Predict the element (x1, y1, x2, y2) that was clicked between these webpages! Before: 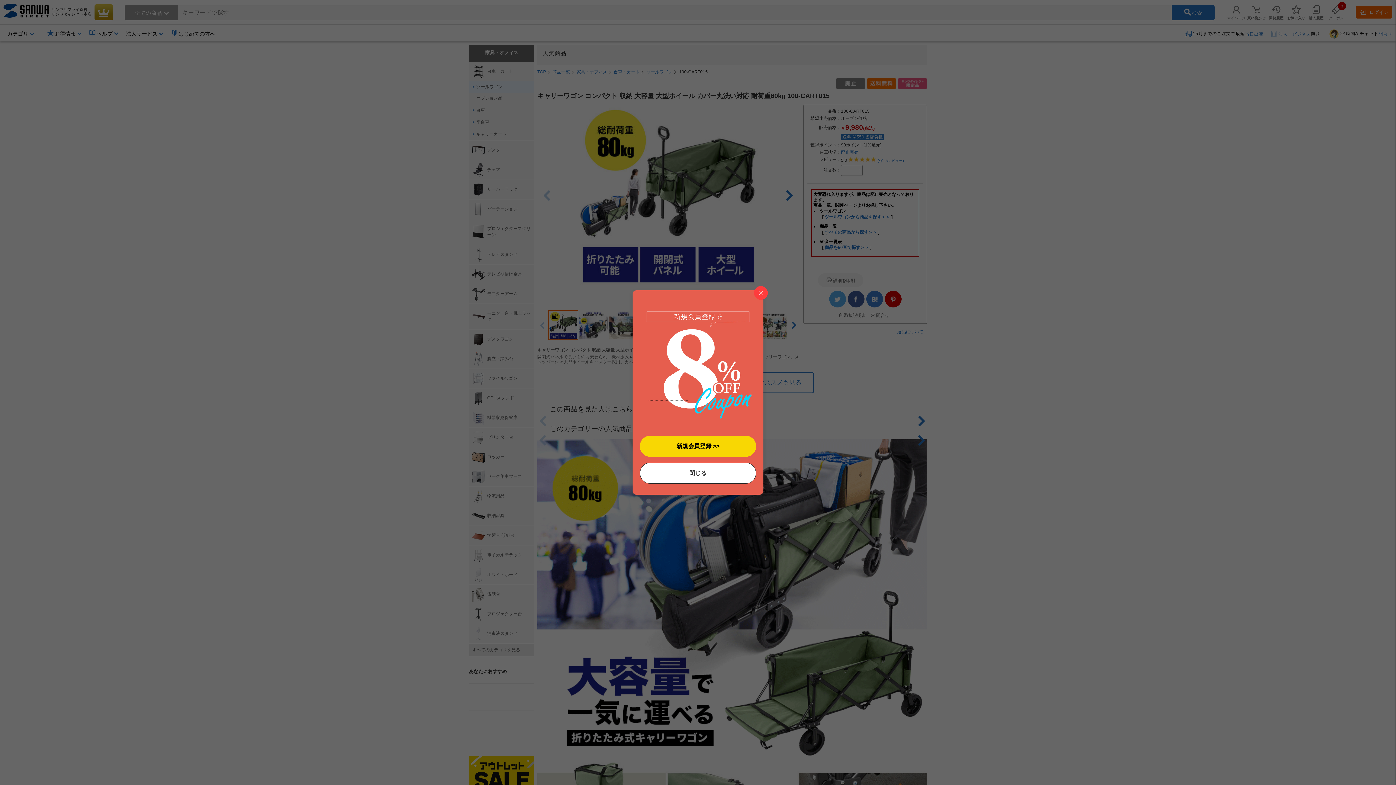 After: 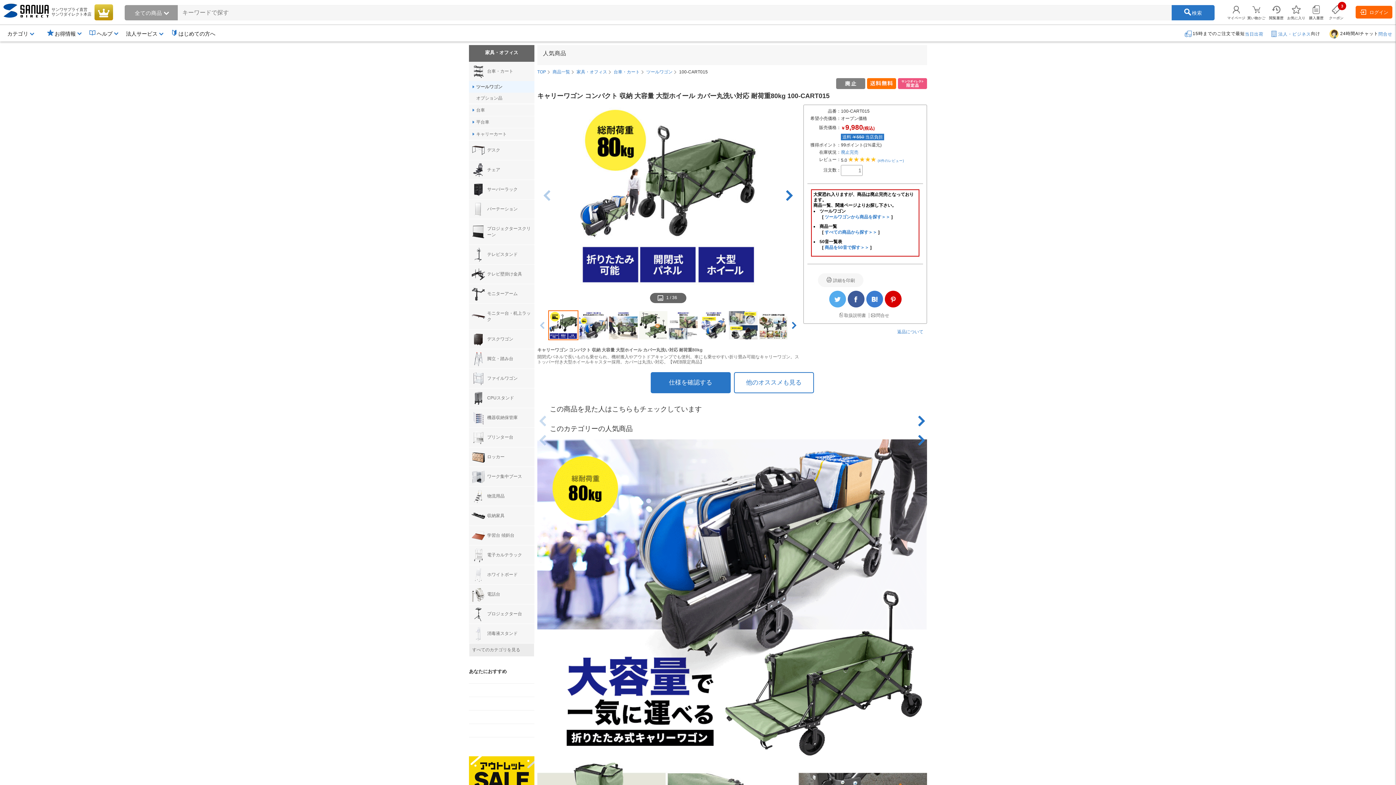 Action: bbox: (640, 462, 756, 484) label: 閉じる